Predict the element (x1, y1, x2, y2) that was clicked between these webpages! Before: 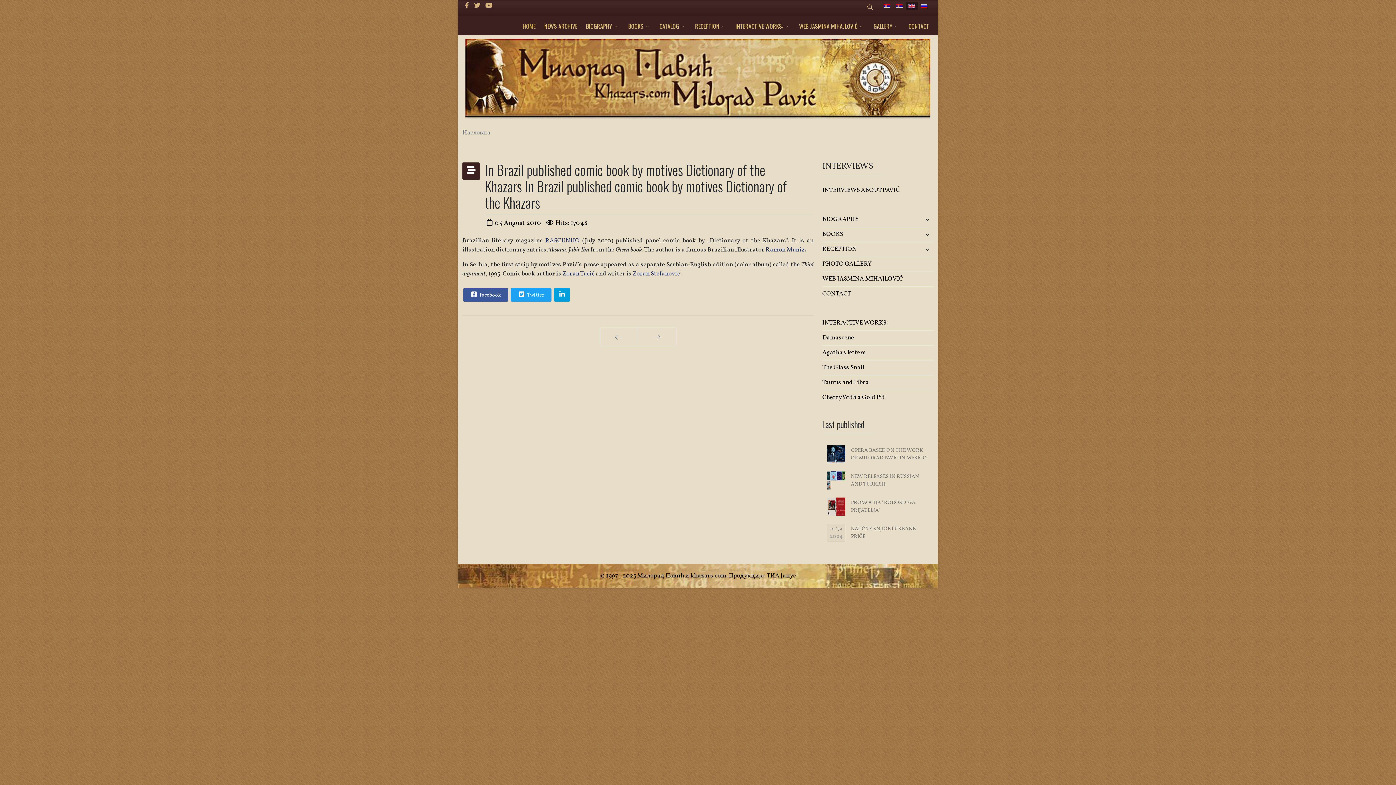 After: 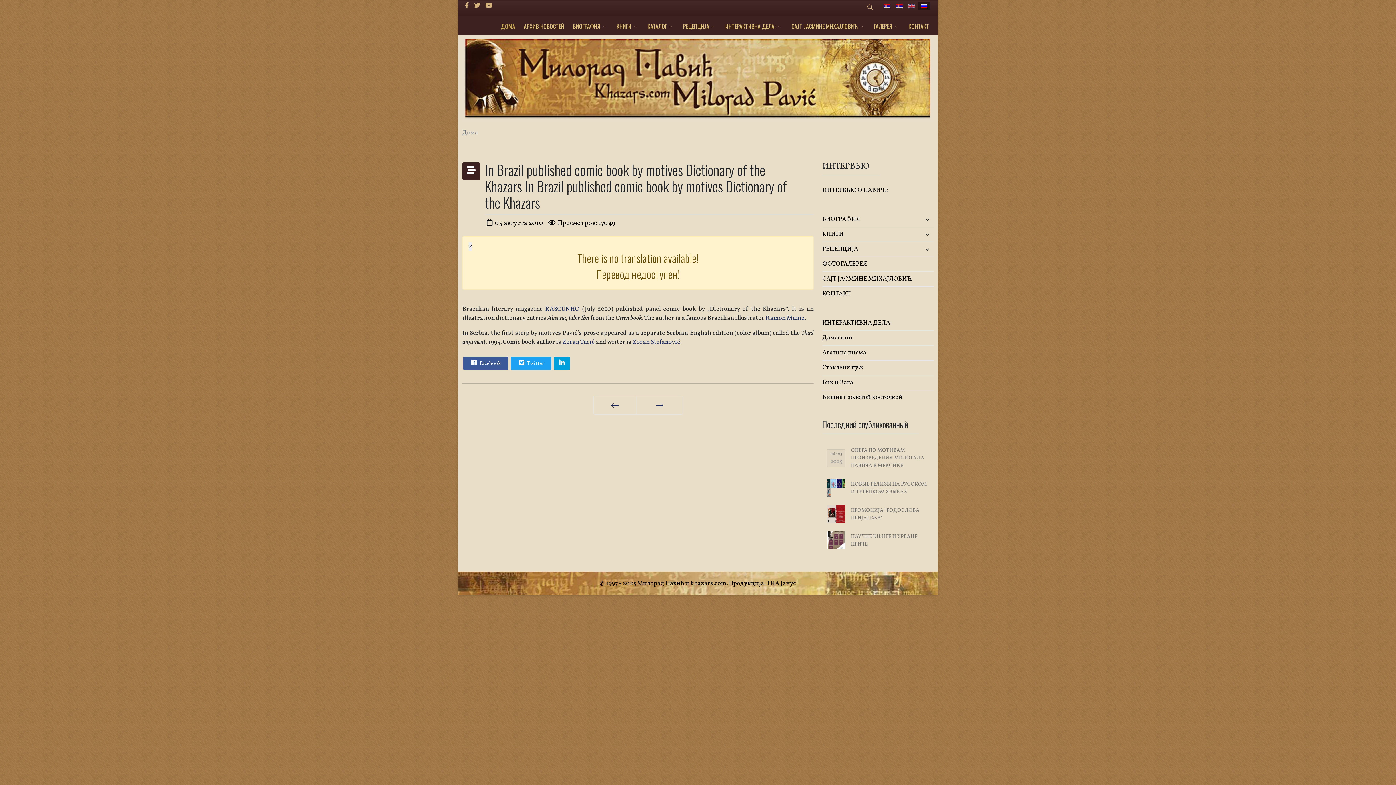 Action: bbox: (918, 2, 930, 10)